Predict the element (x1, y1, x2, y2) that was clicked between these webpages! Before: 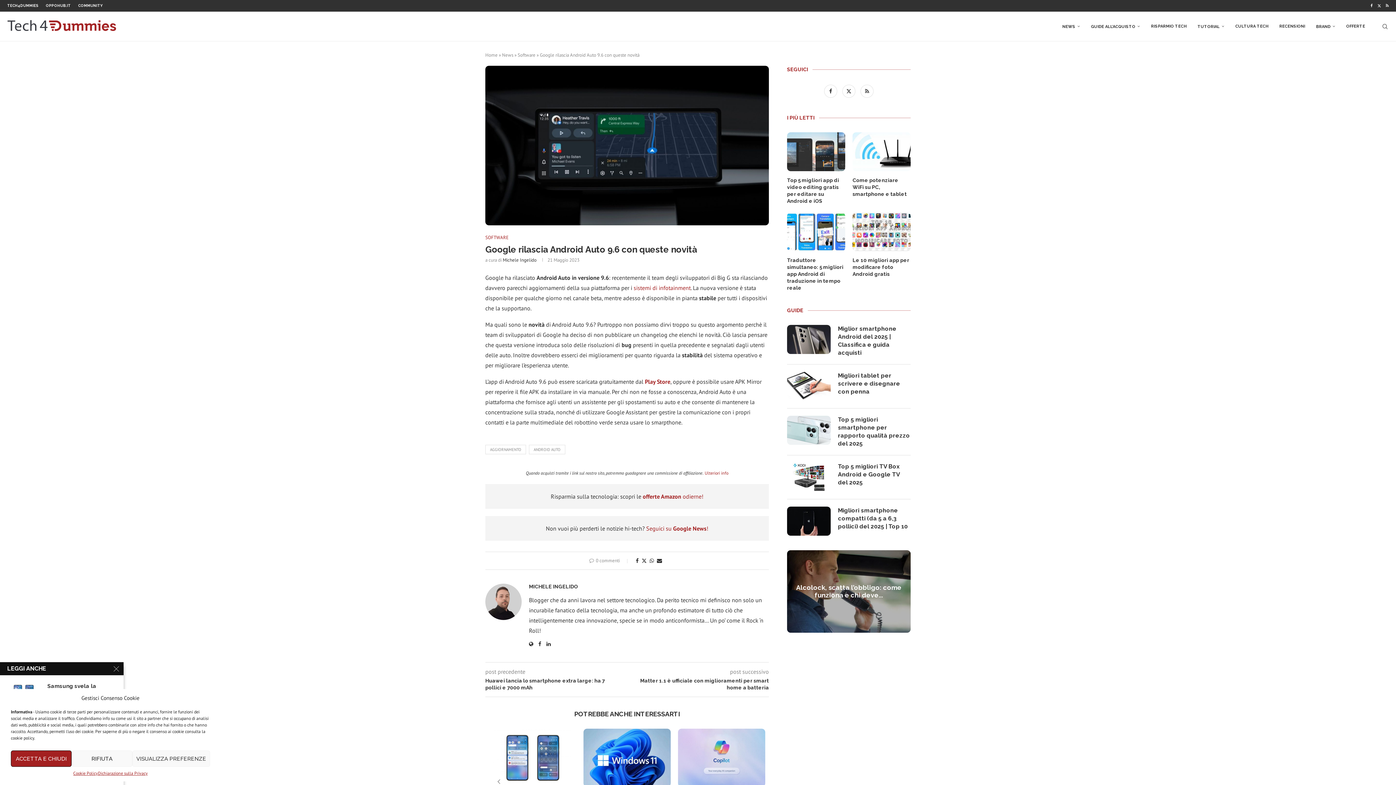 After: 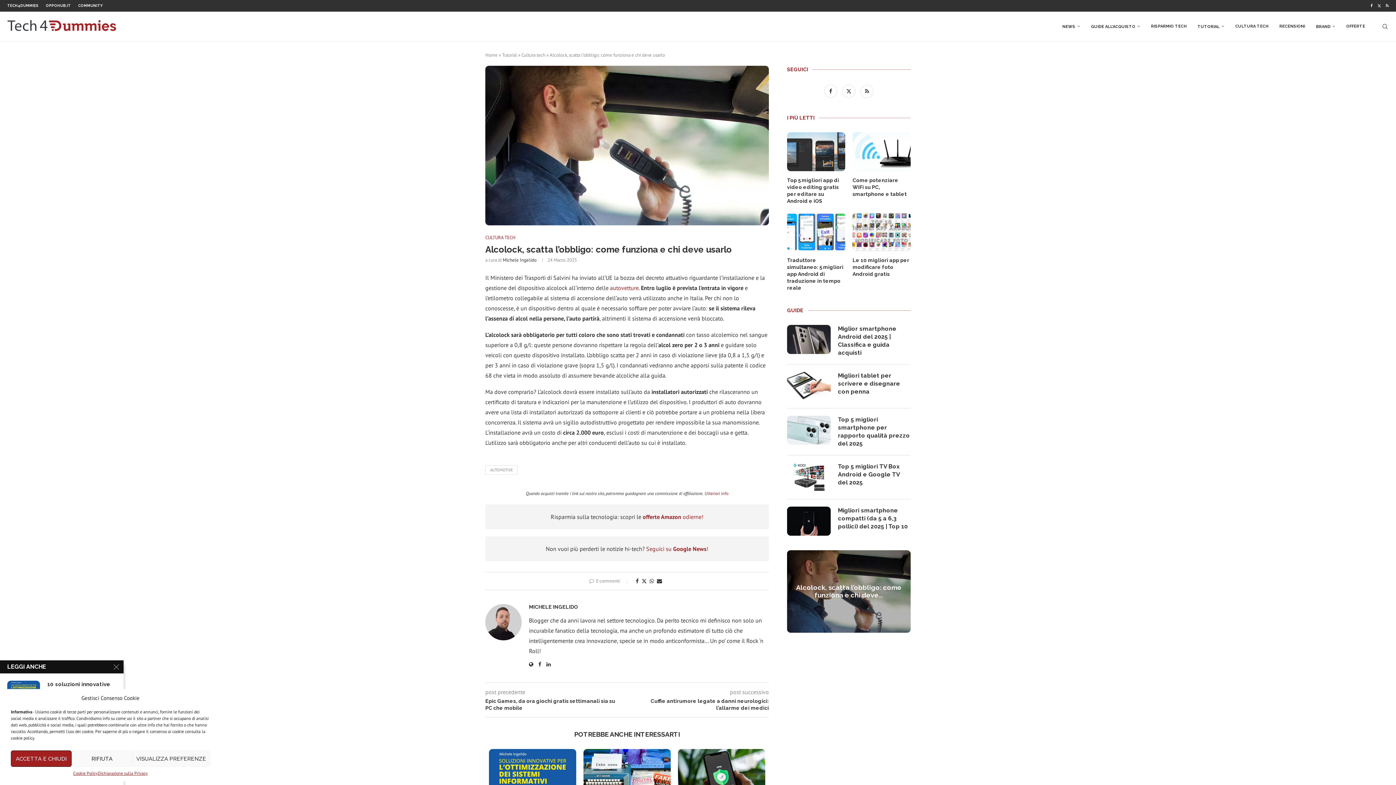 Action: bbox: (796, 584, 901, 599) label: Alcolock, scatta l’obbligo: come funziona e chi deve...